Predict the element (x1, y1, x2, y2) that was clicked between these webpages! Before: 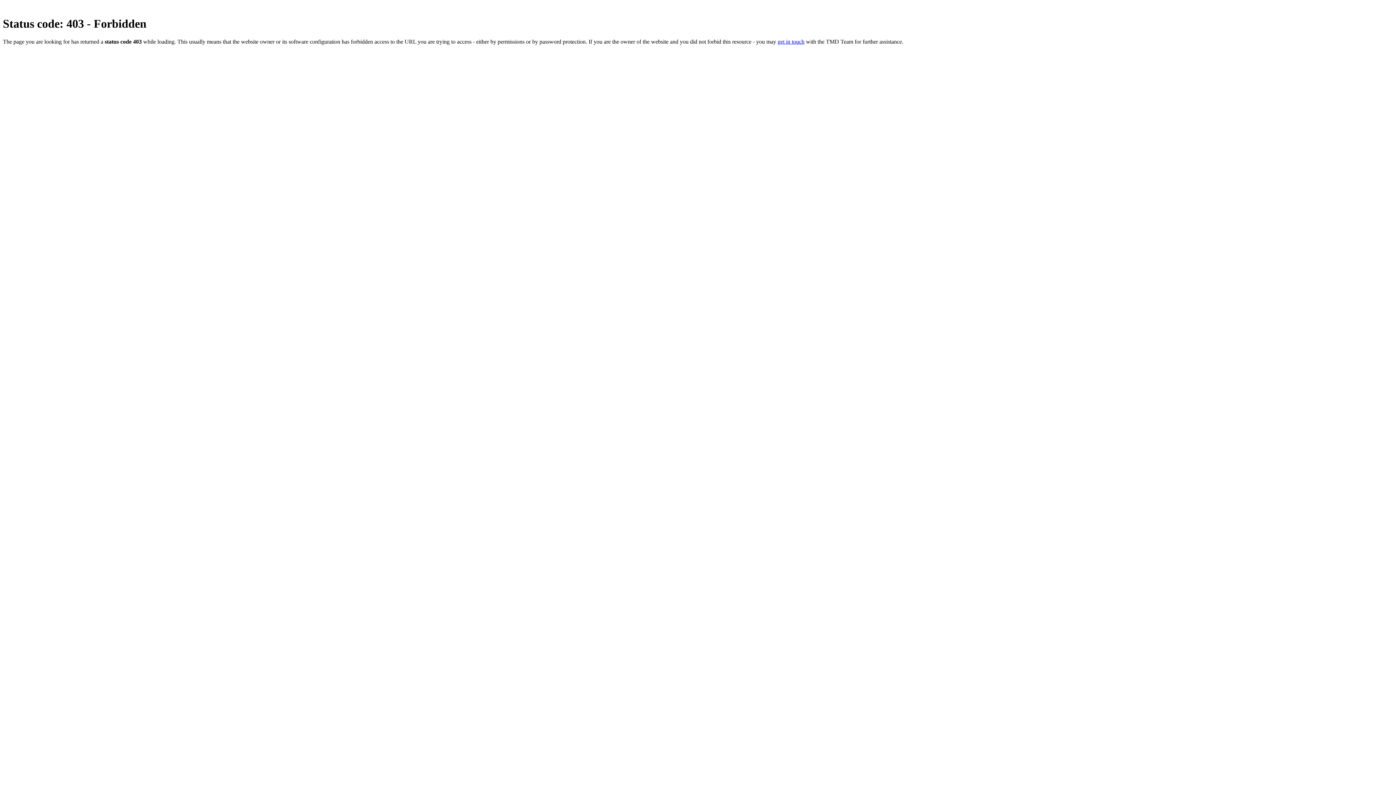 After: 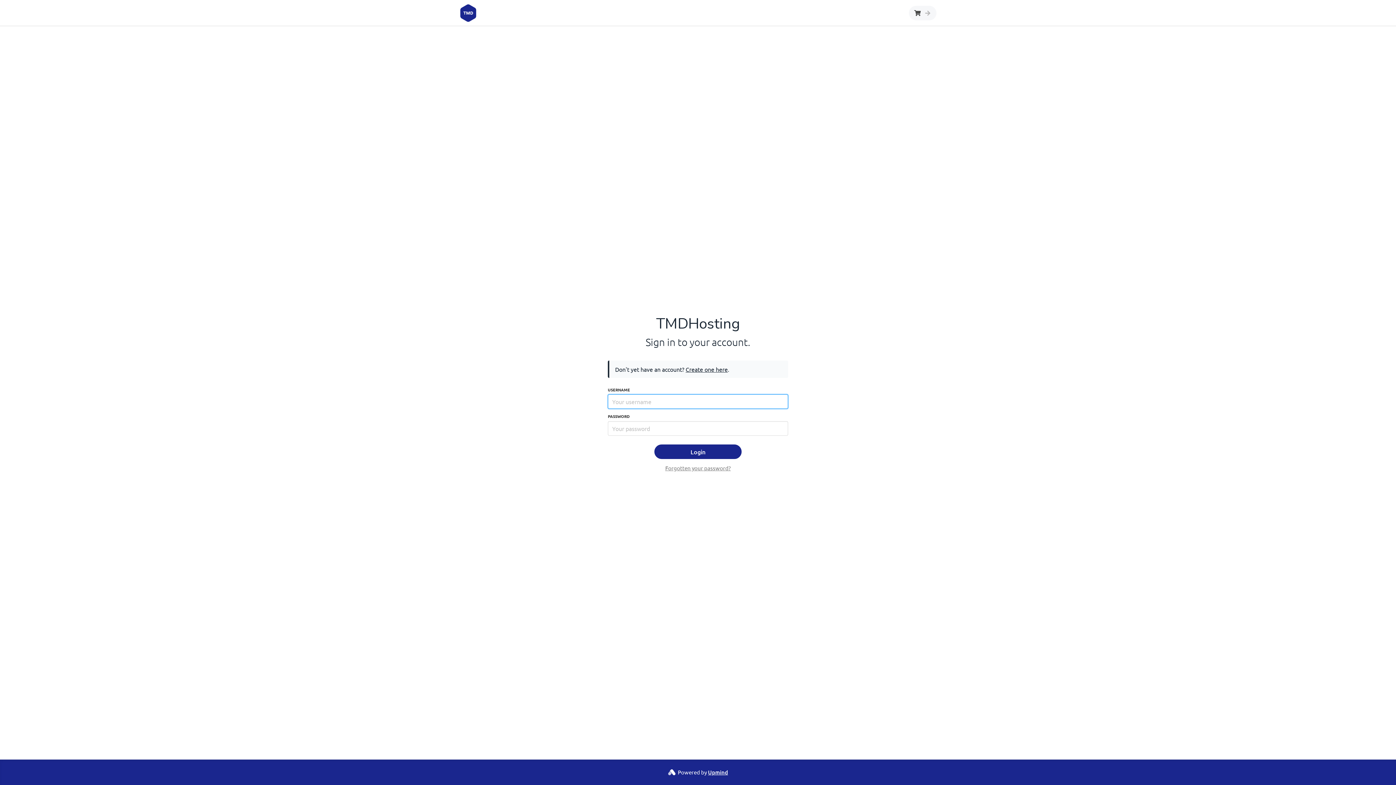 Action: label: get in touch bbox: (777, 38, 804, 44)